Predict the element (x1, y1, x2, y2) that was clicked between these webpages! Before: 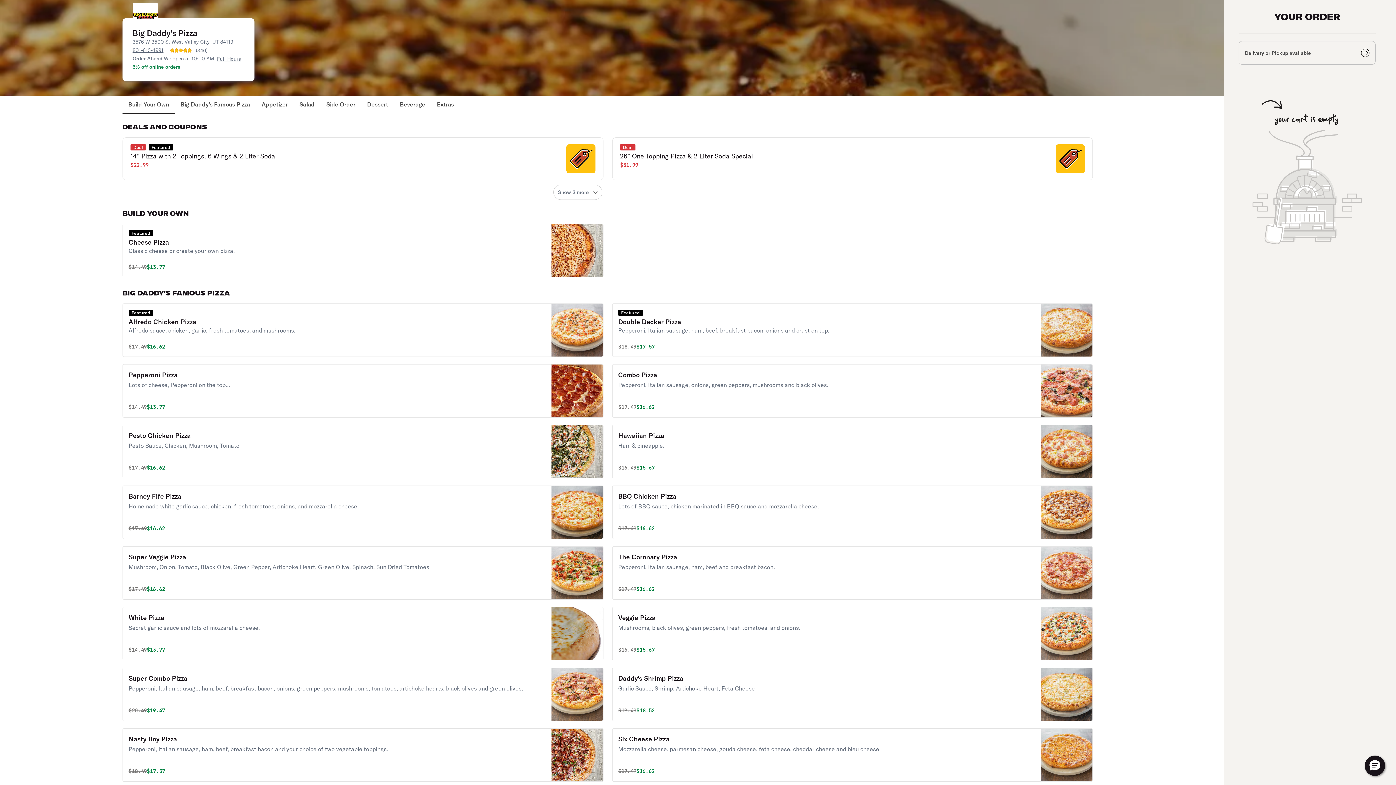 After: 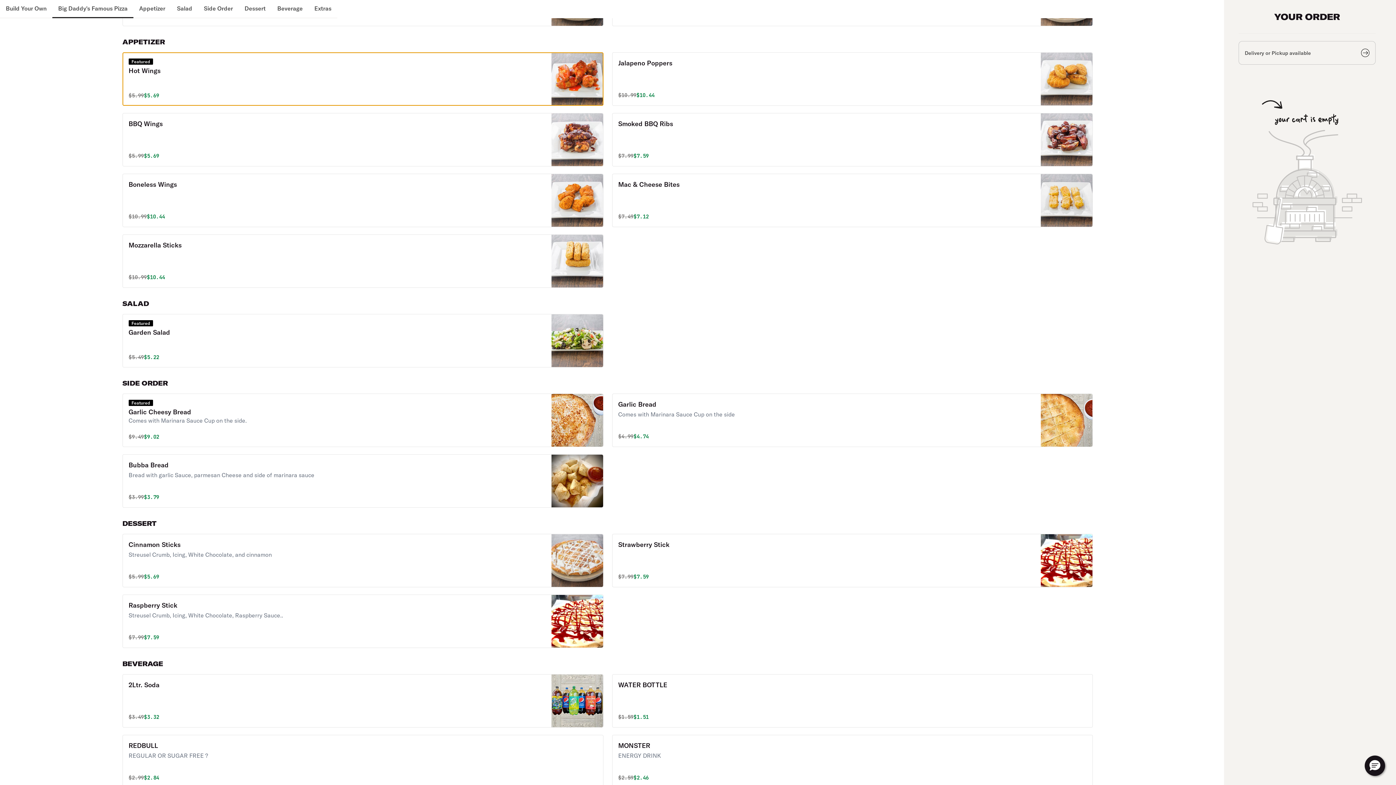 Action: label: Appetizer bbox: (255, 96, 293, 114)